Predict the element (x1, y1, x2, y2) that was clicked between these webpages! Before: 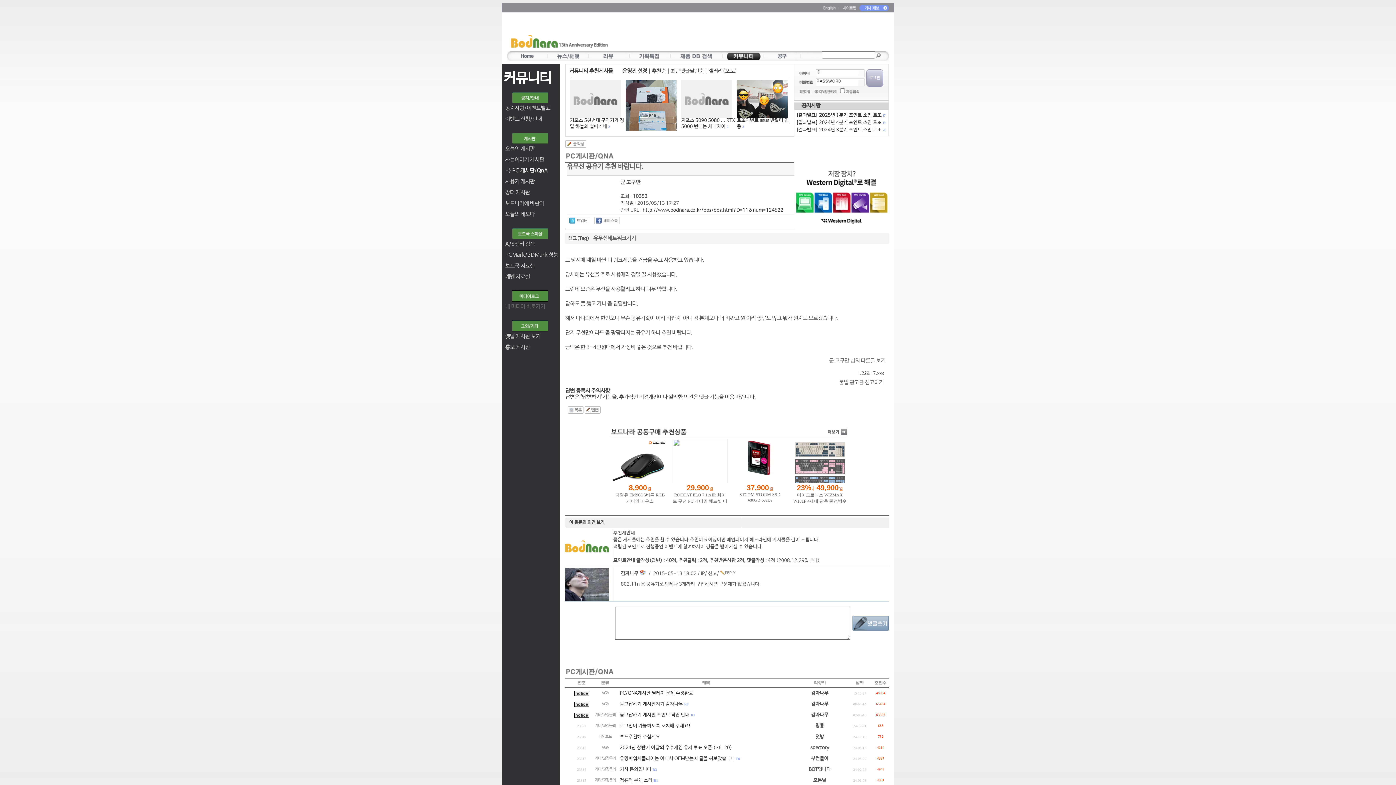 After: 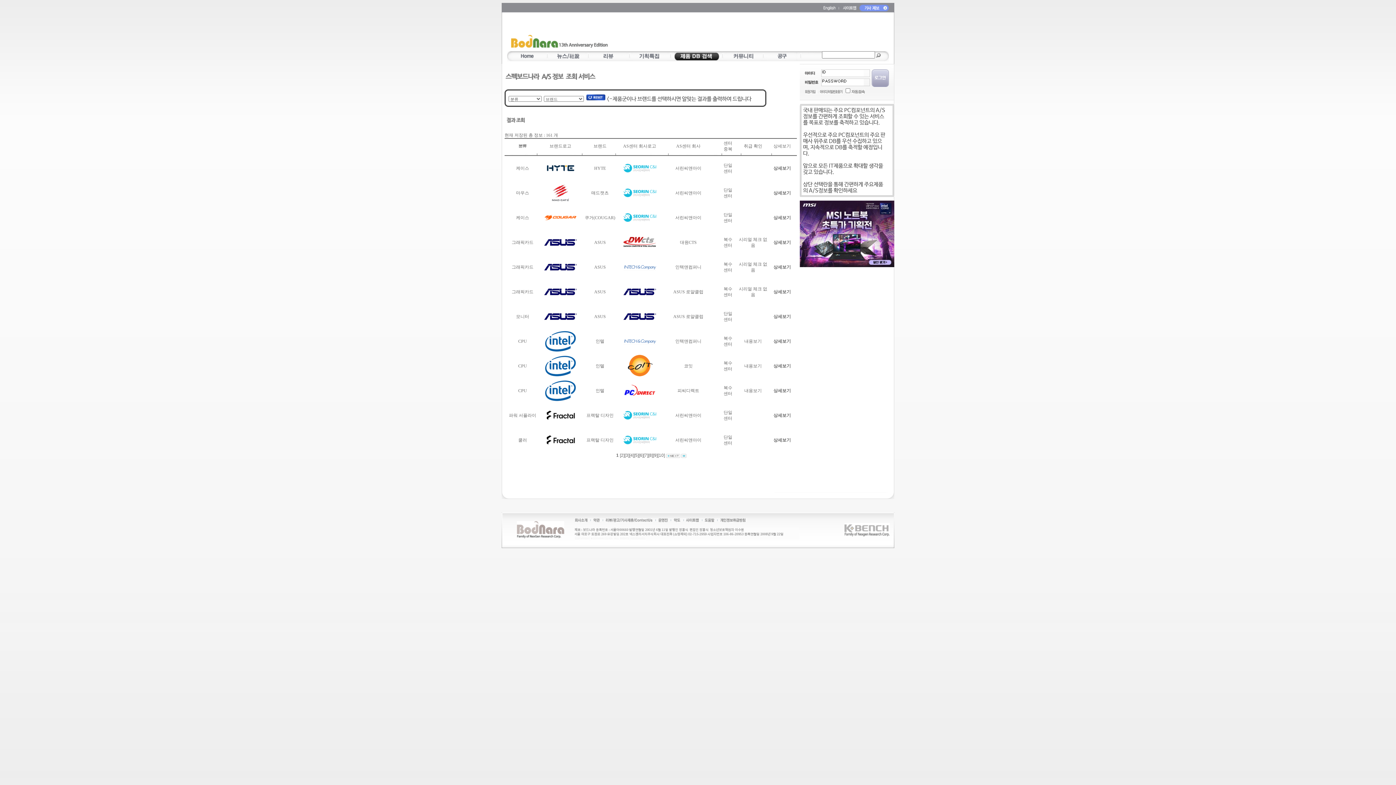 Action: bbox: (505, 241, 534, 247) label: A/S센터 검색